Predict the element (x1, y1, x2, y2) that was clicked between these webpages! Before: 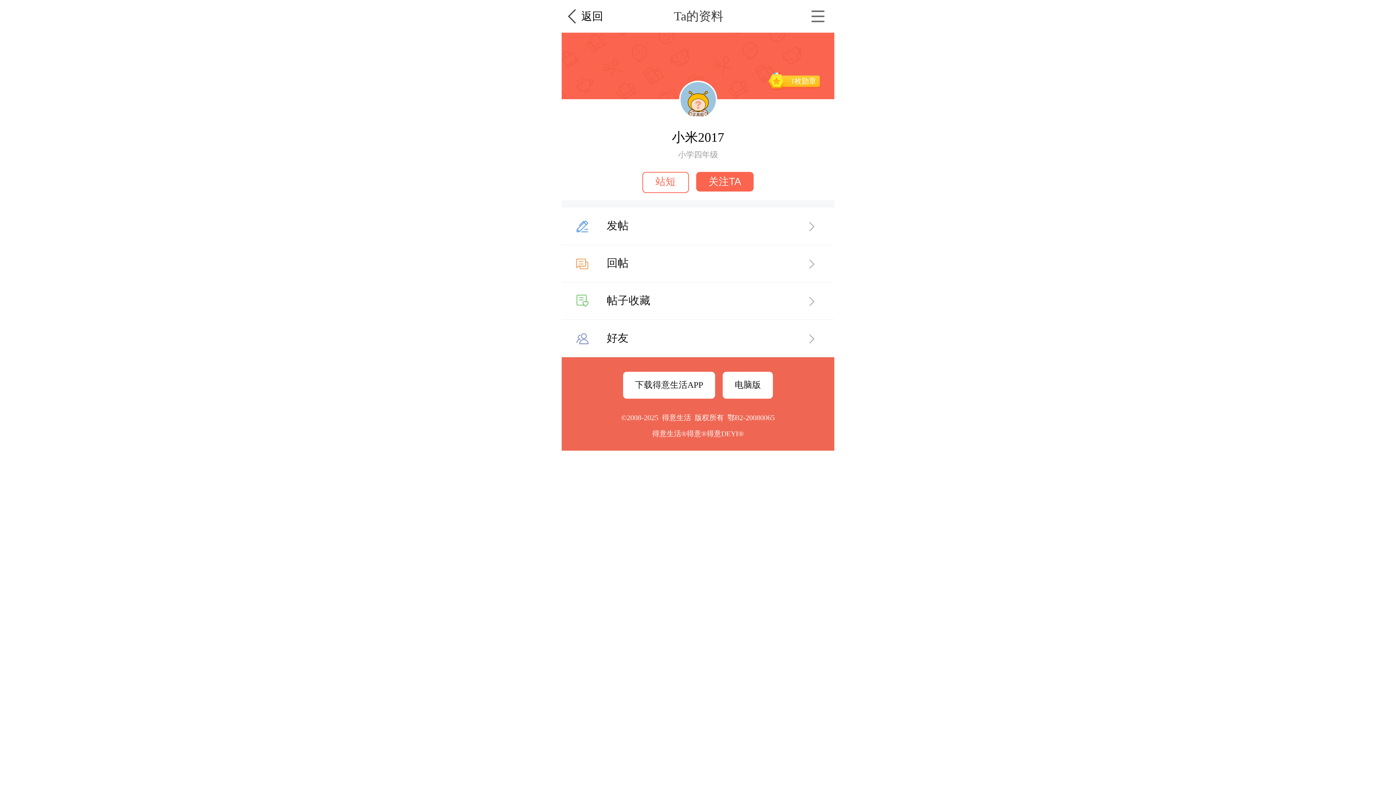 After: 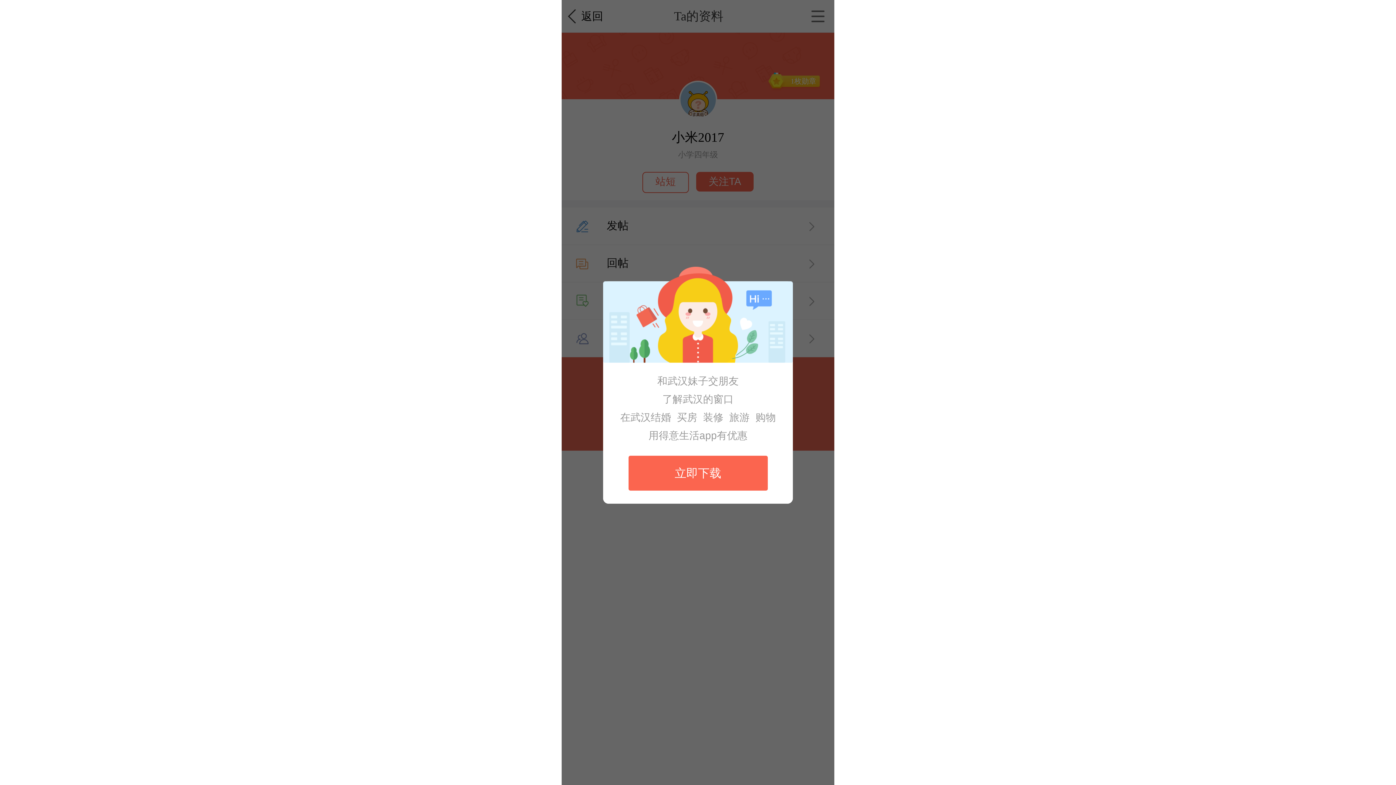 Action: bbox: (805, 0, 834, 32)